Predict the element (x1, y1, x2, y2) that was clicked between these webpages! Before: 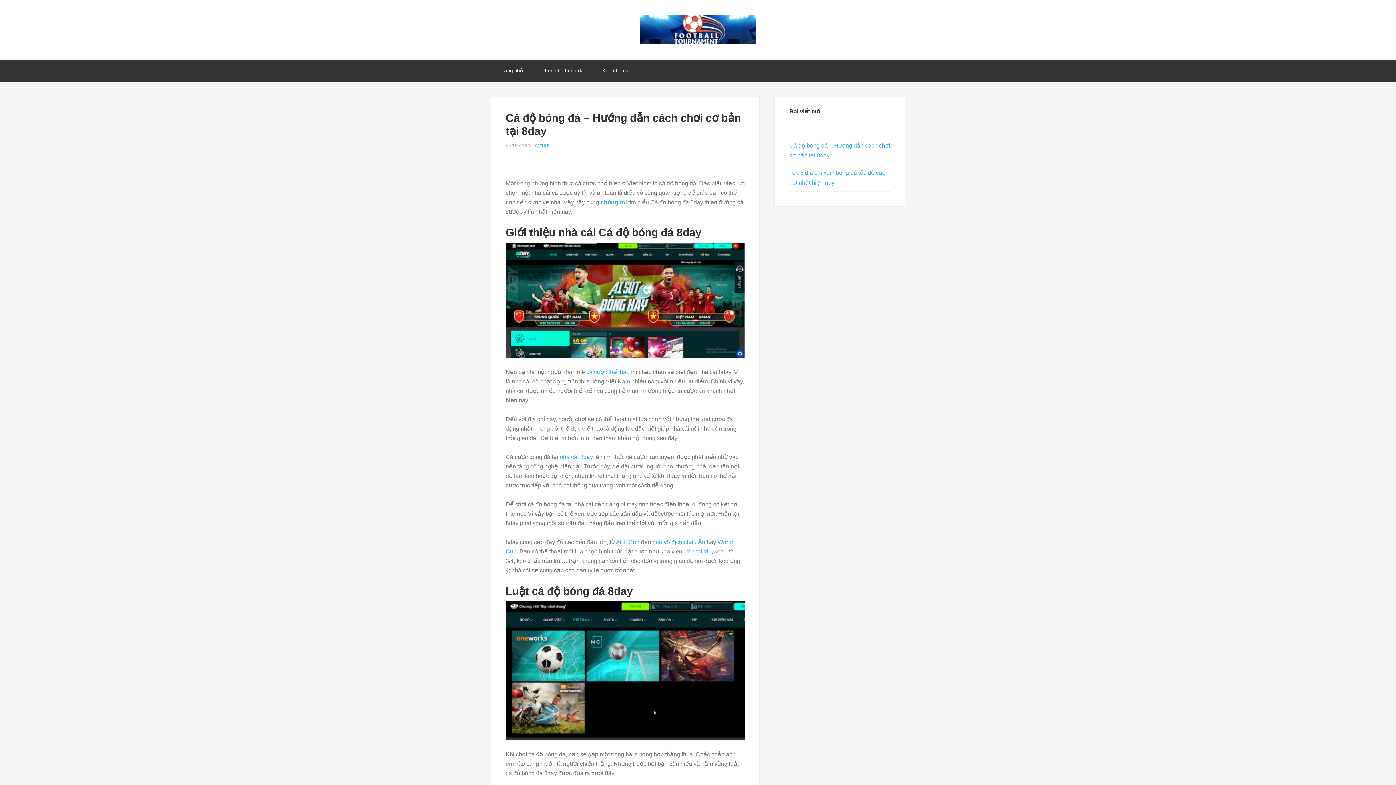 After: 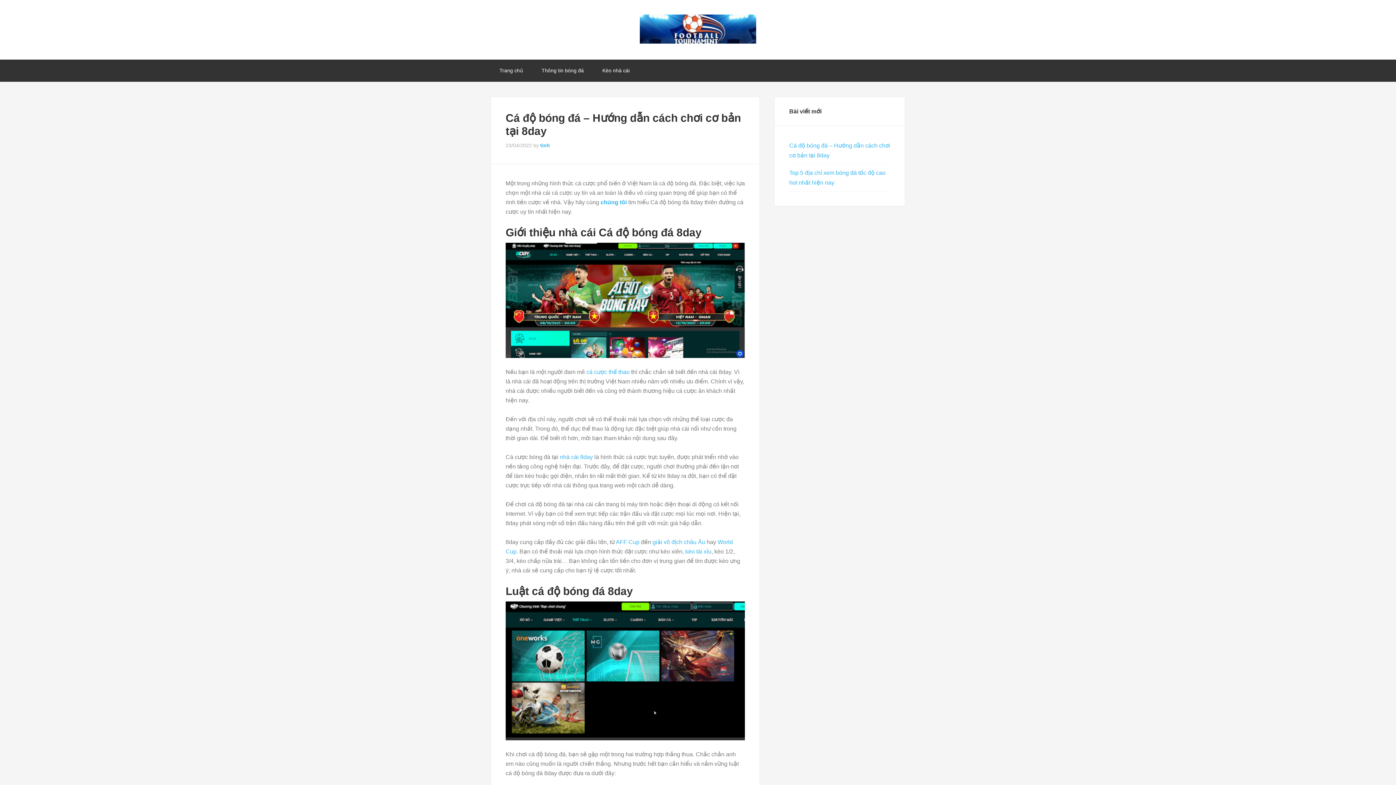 Action: label: tinh bbox: (540, 142, 550, 148)